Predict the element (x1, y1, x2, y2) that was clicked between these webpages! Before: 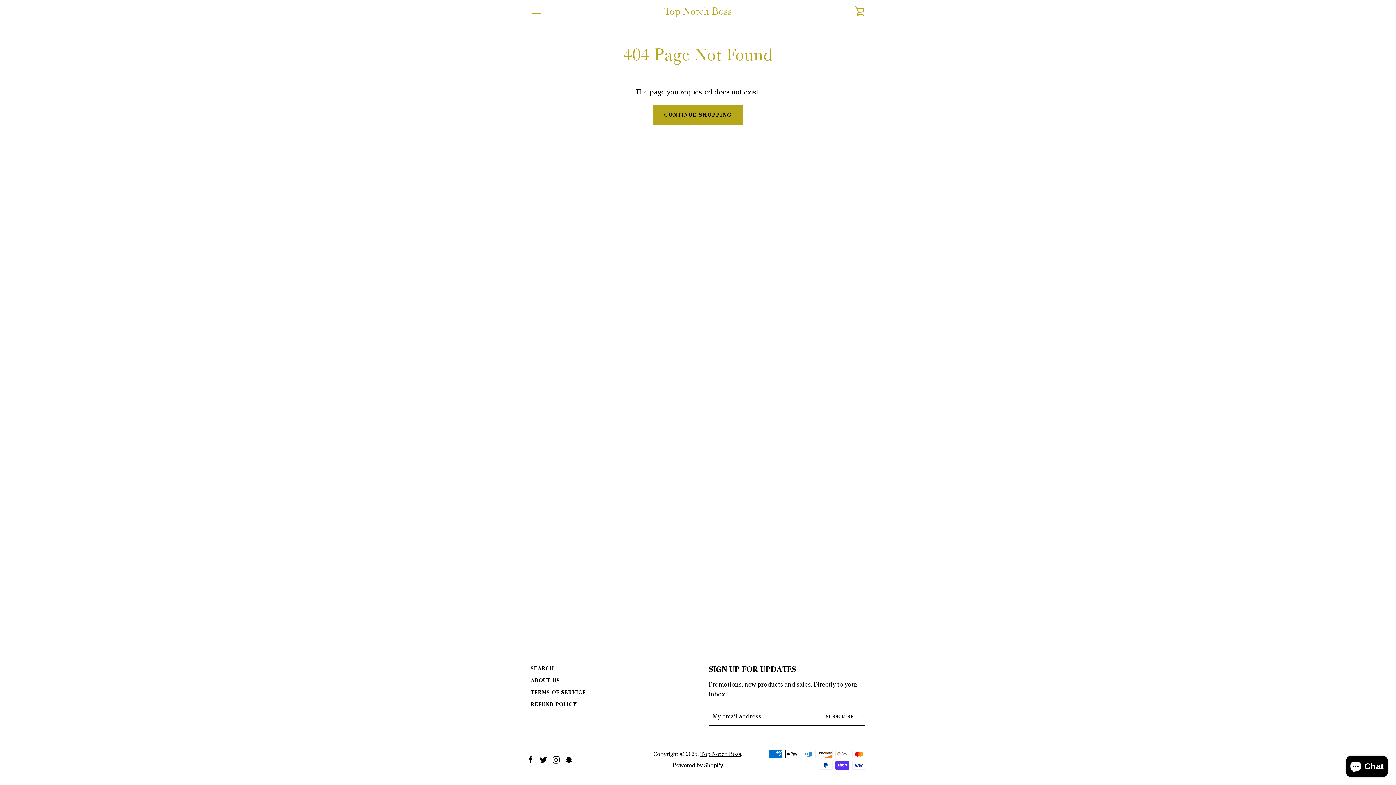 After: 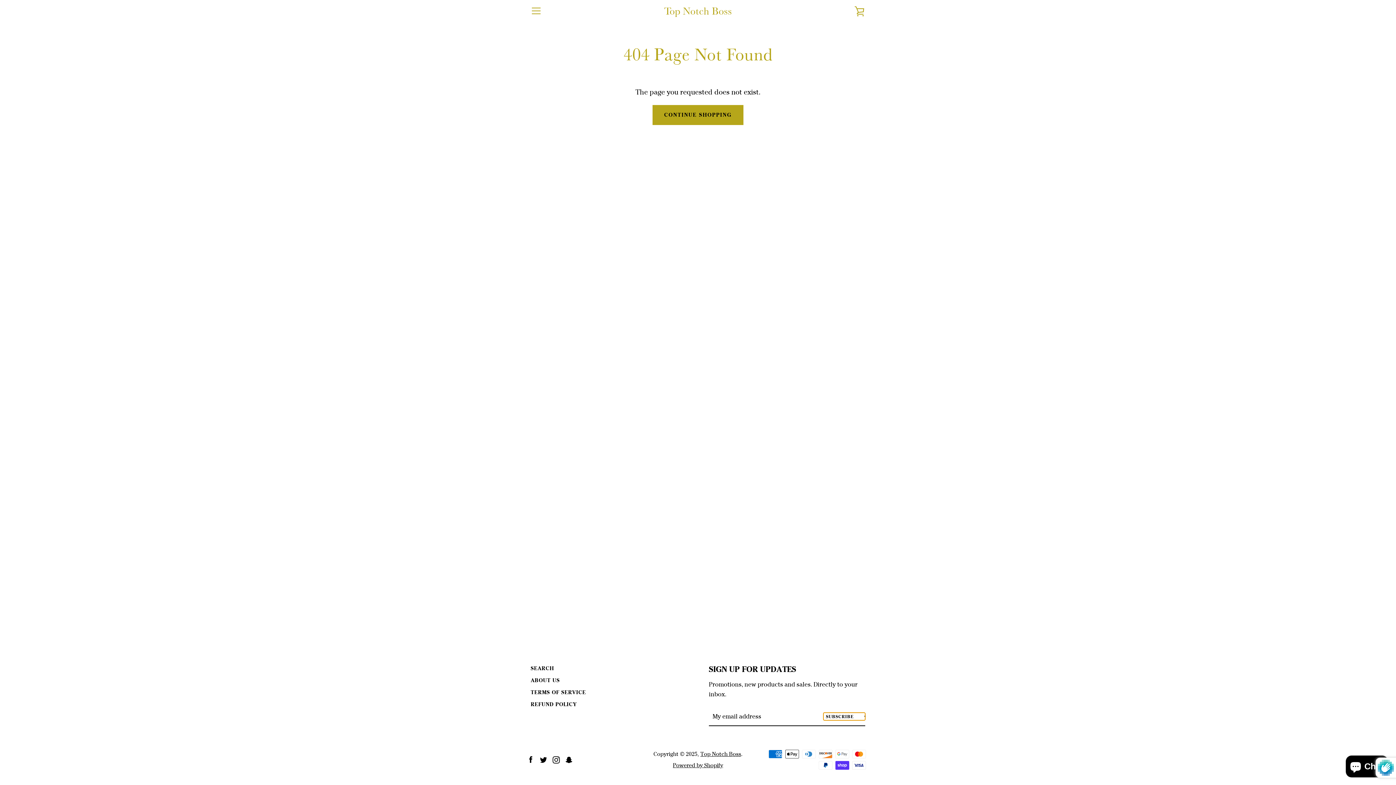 Action: bbox: (823, 713, 865, 720) label: SUBSCRIBE 